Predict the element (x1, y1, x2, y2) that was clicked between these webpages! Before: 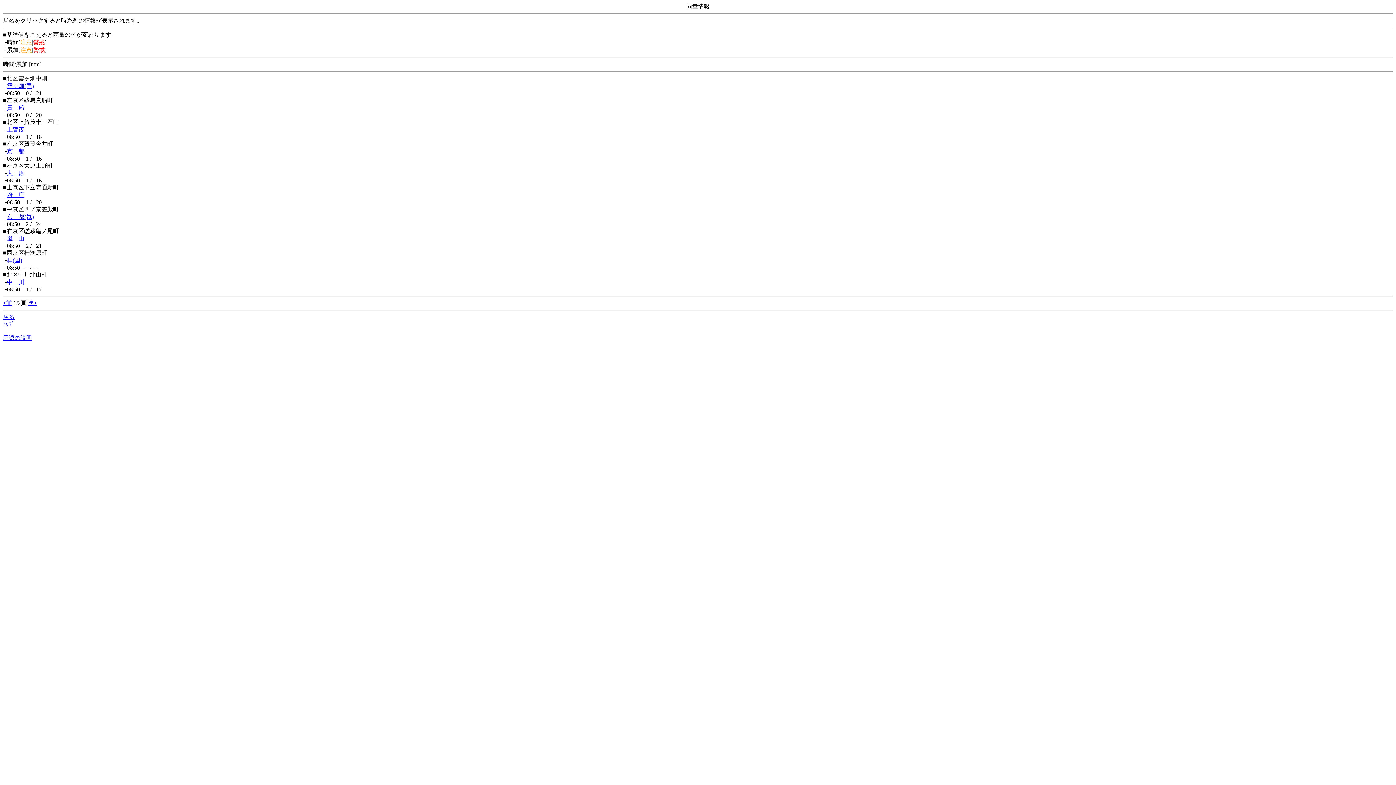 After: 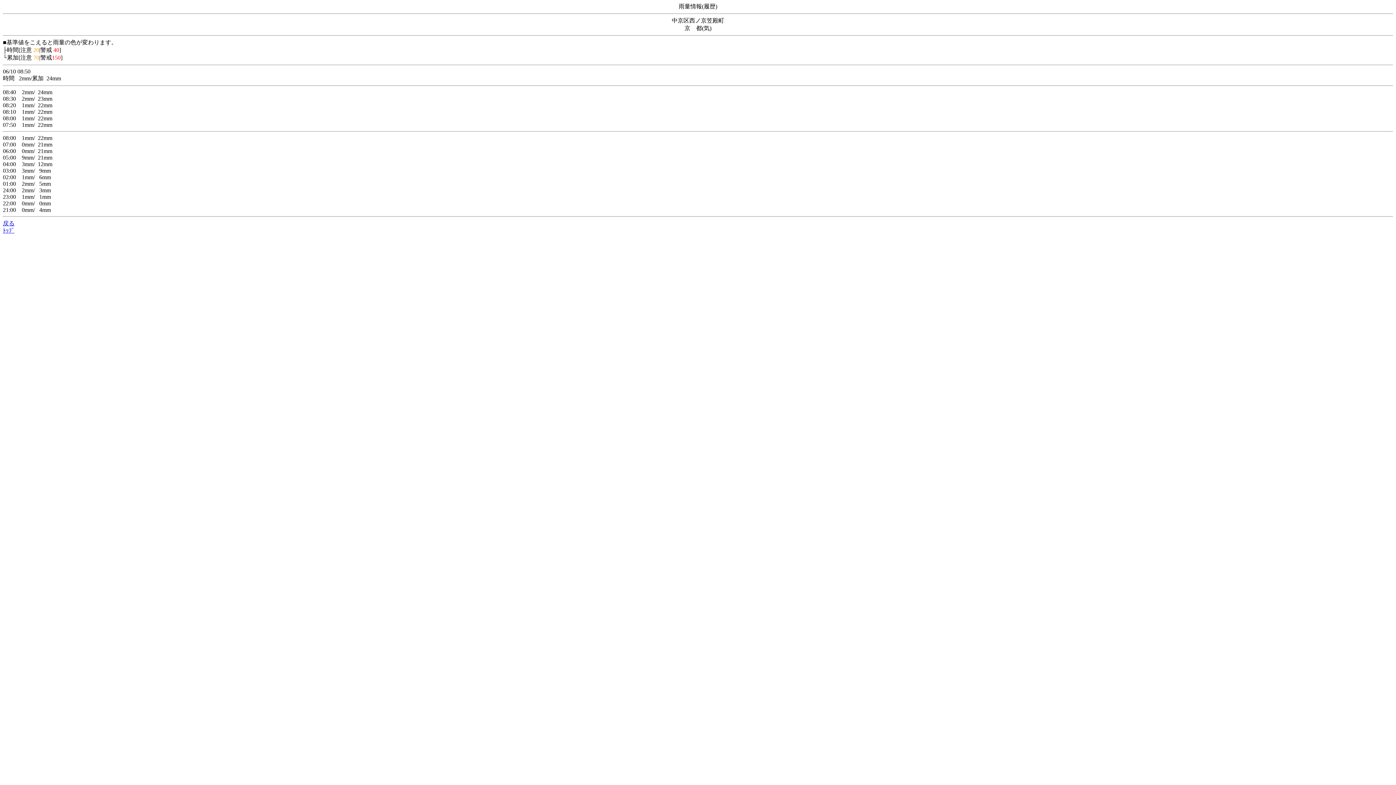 Action: label: 京　都(気) bbox: (6, 213, 33, 220)